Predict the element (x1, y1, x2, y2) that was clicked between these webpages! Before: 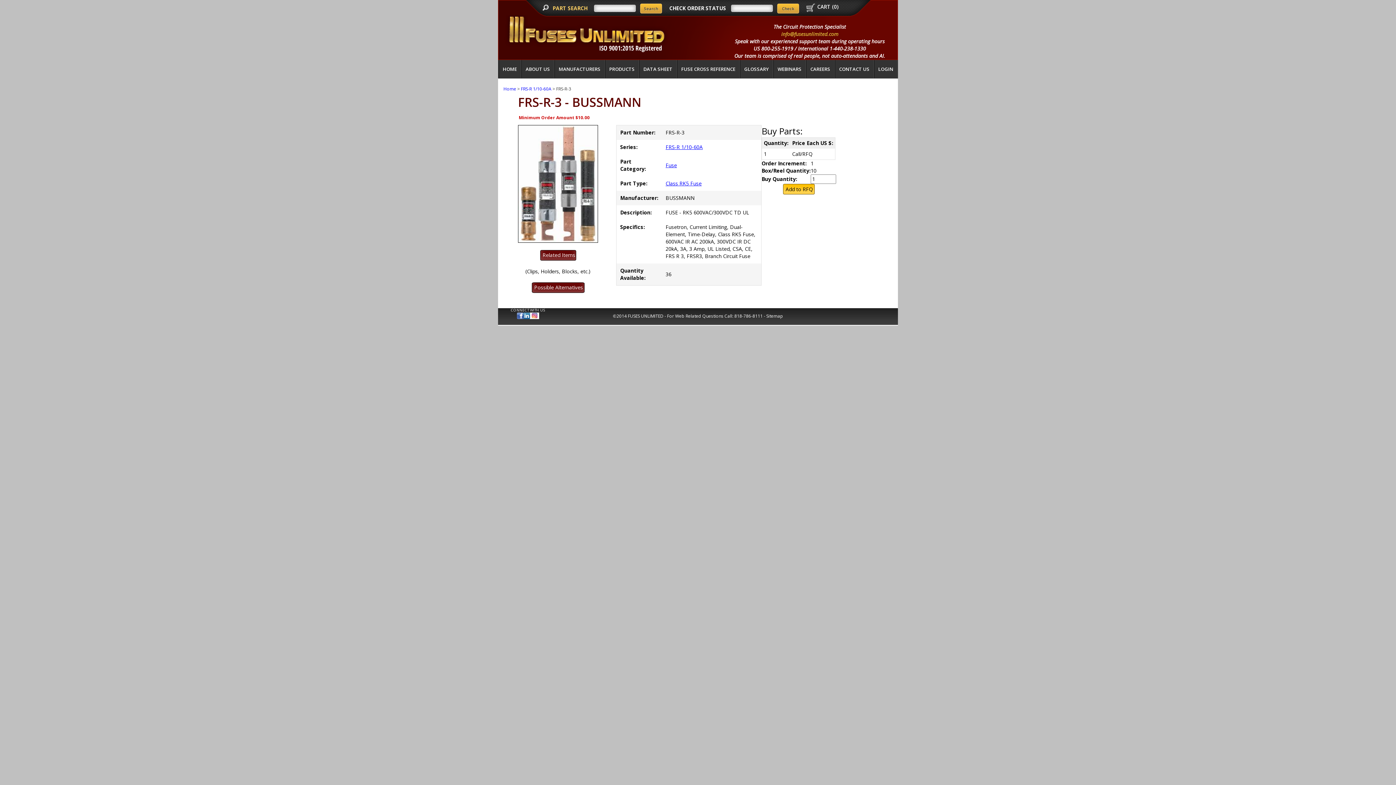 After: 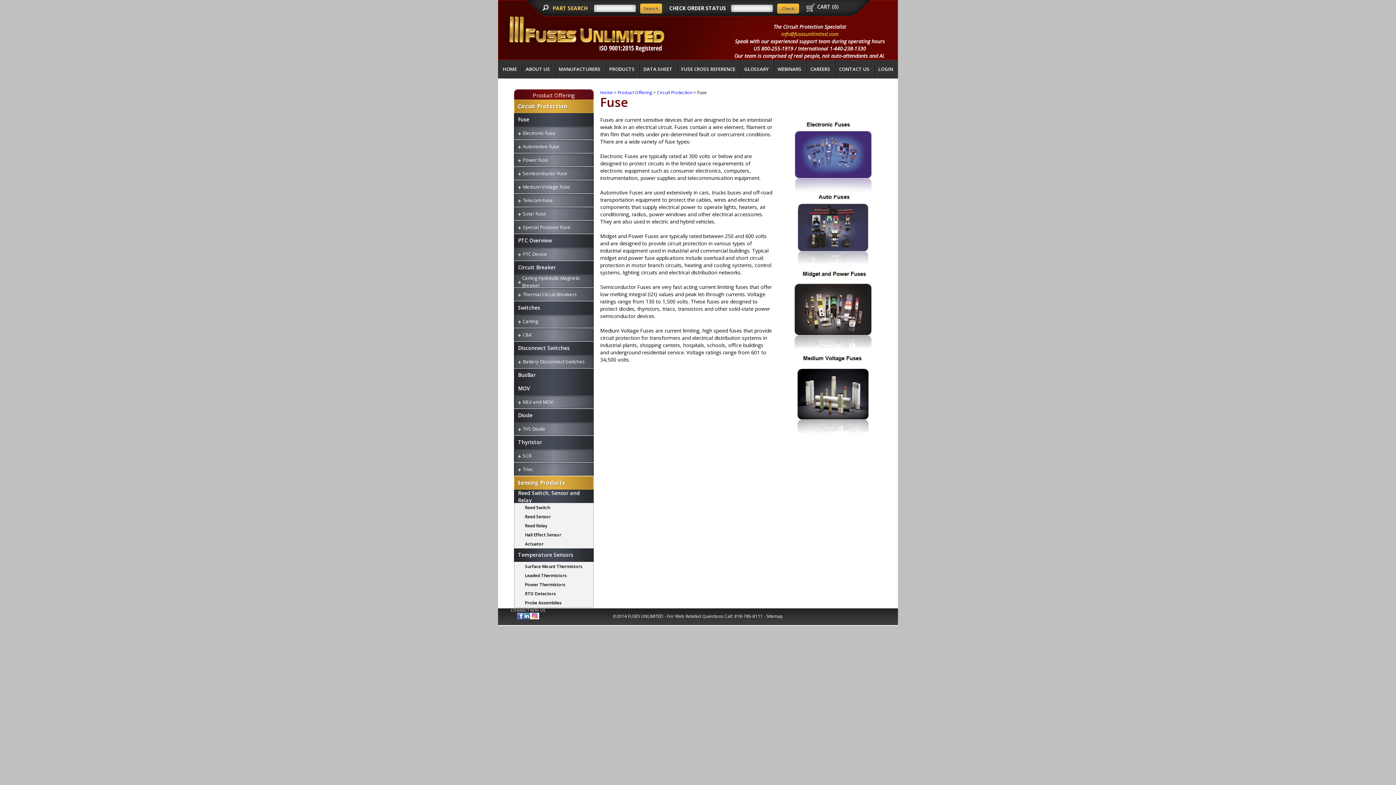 Action: bbox: (665, 161, 677, 168) label: Fuse